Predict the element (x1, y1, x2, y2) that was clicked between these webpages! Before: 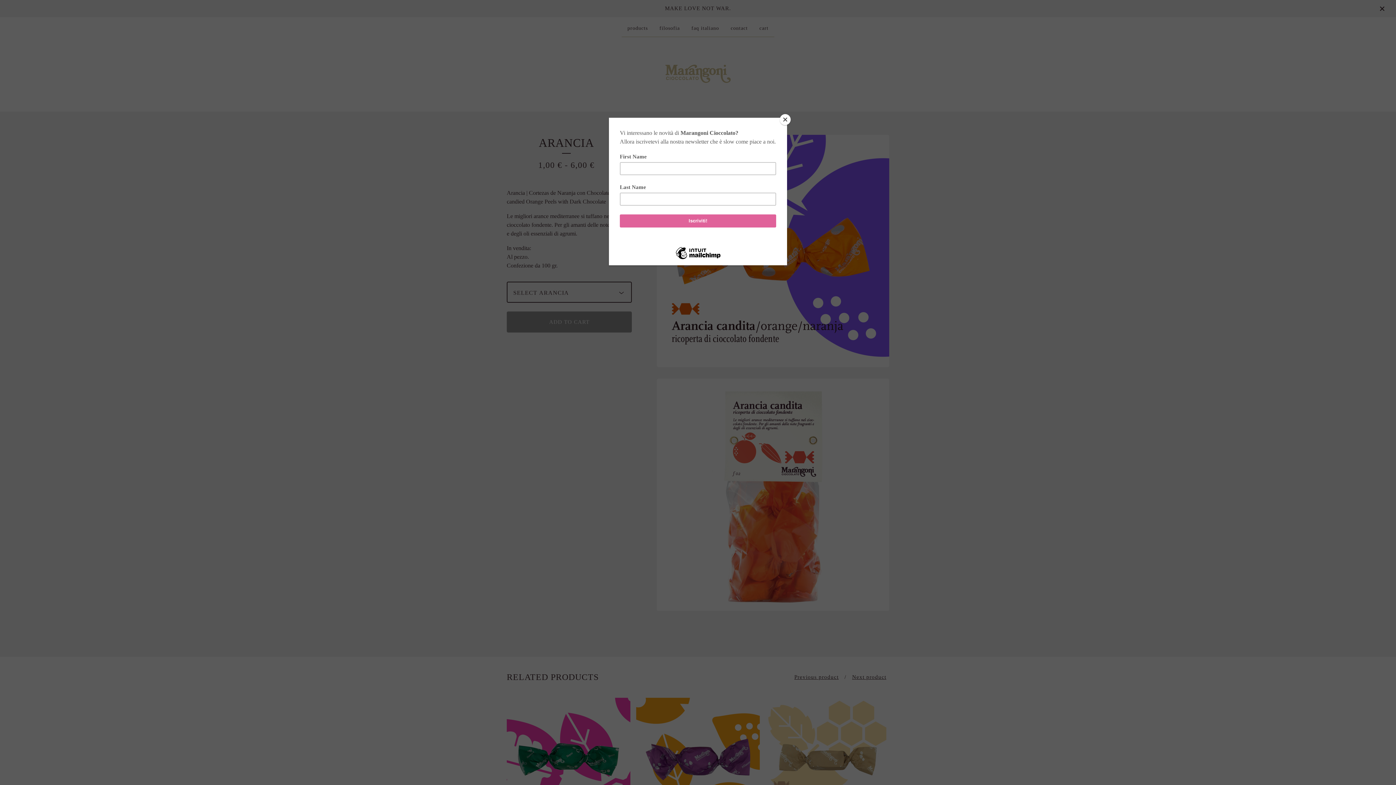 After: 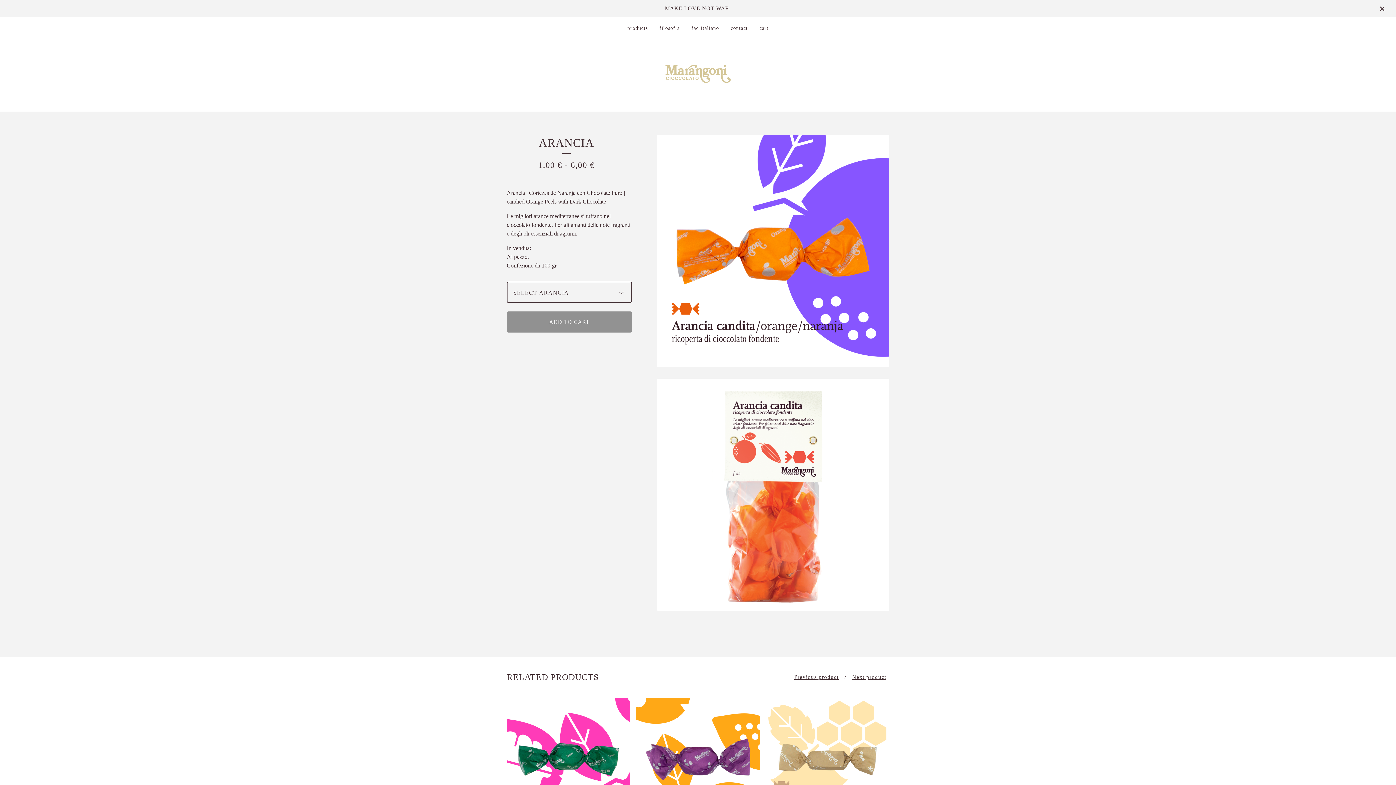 Action: label: Close bbox: (780, 114, 790, 125)